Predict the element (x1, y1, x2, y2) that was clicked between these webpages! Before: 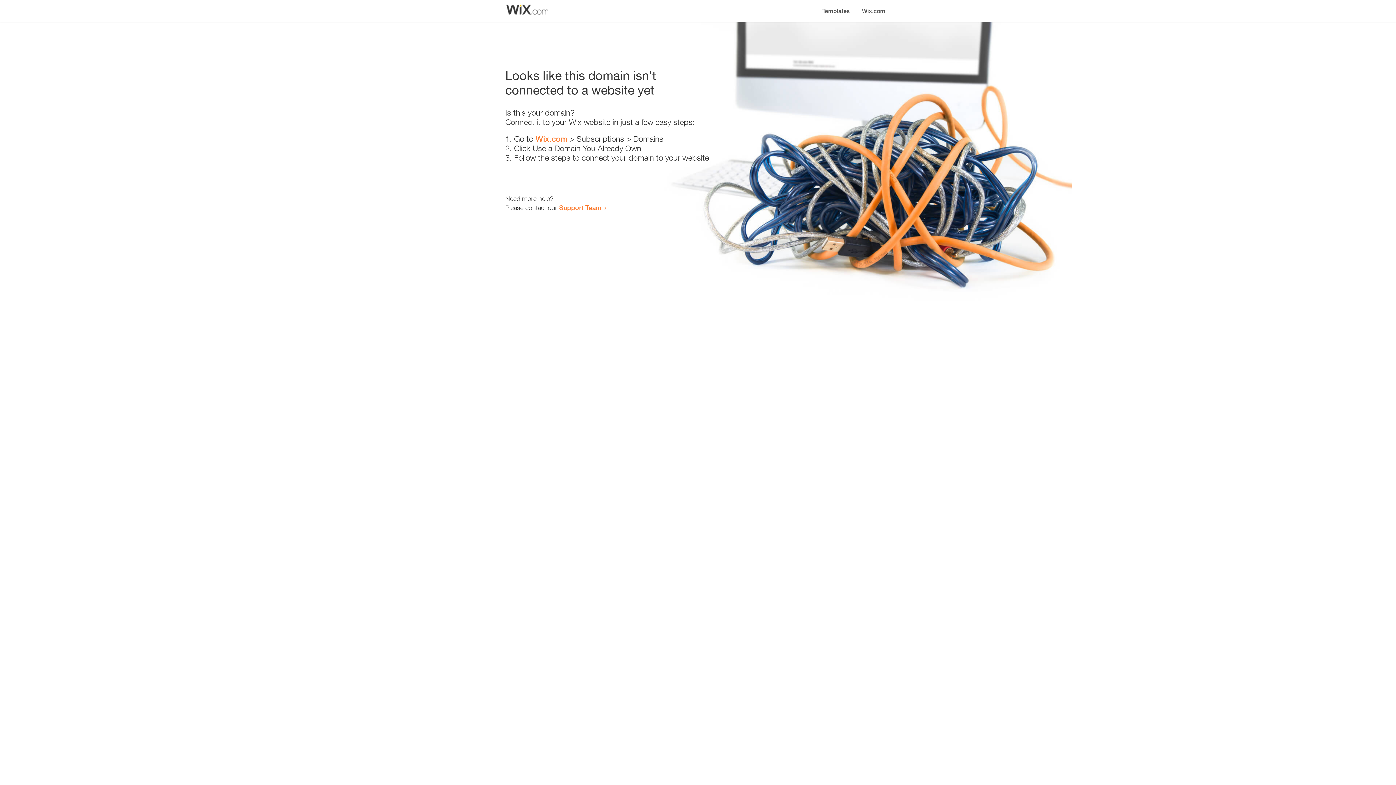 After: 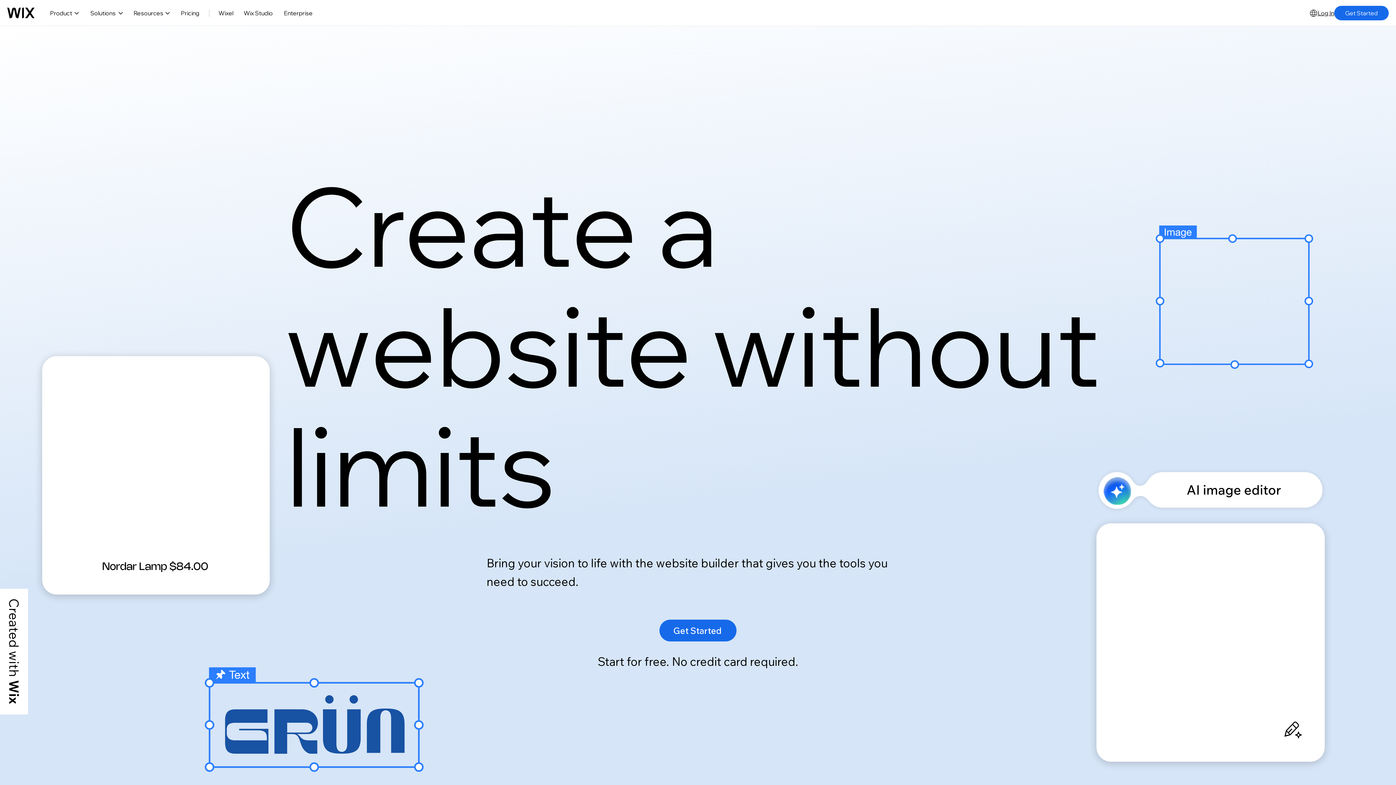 Action: label: Wix.com bbox: (535, 134, 567, 143)